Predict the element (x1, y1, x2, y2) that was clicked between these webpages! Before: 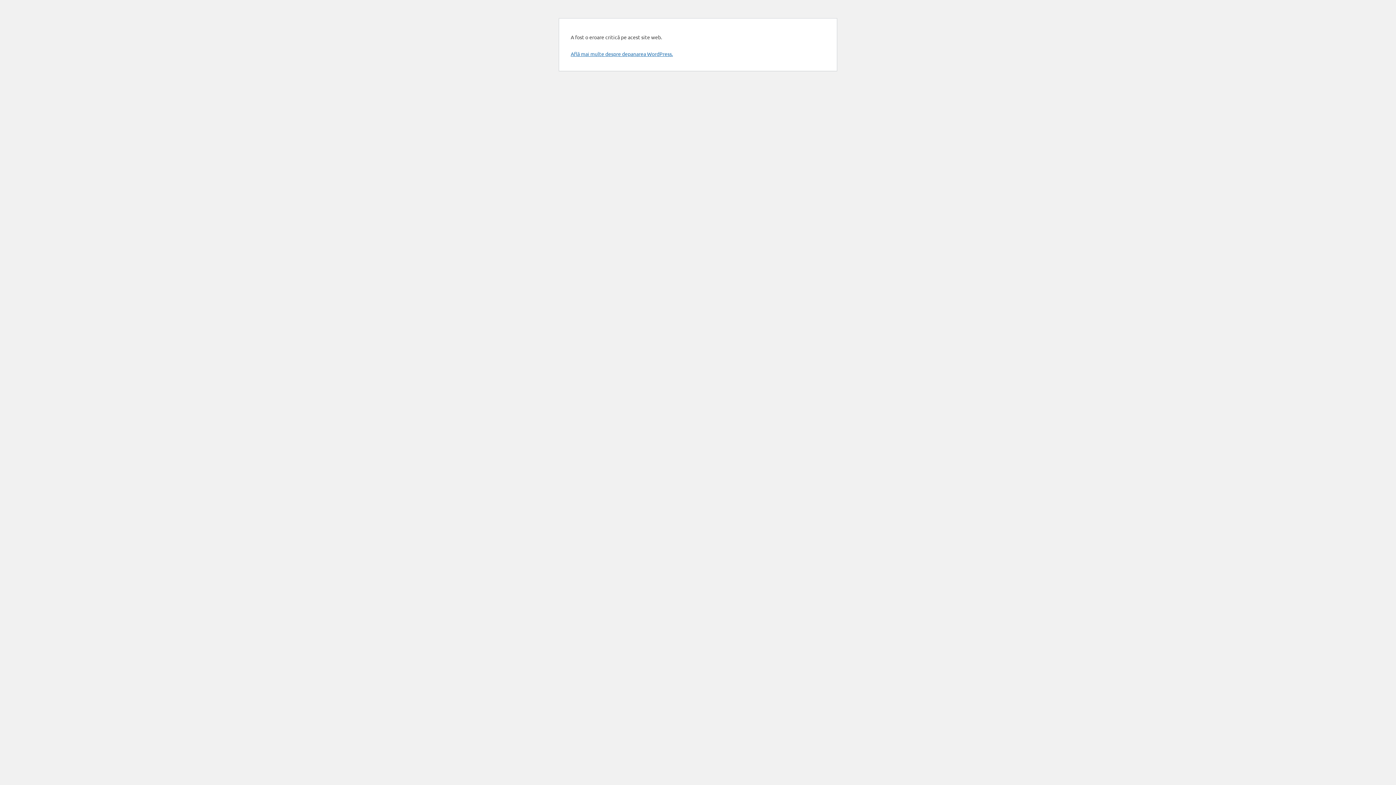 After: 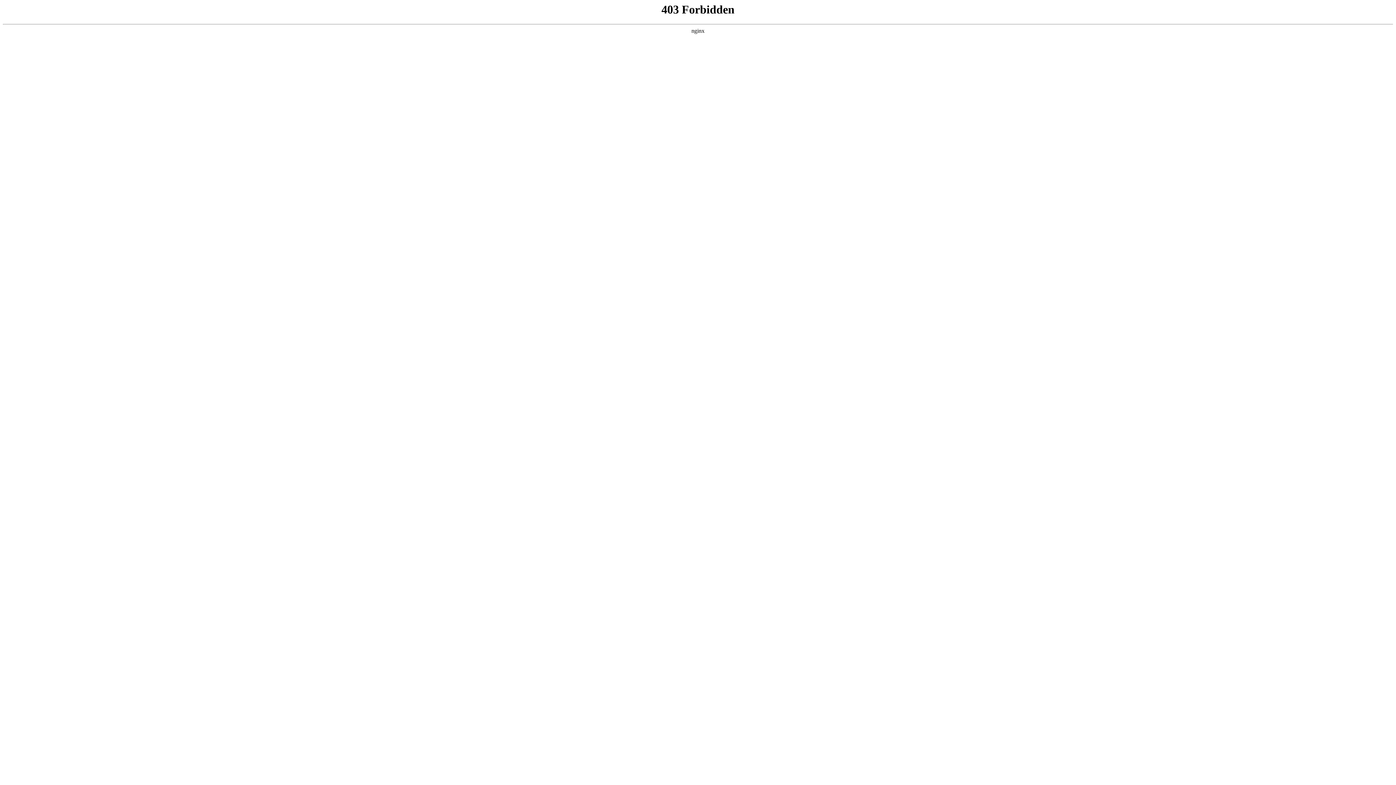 Action: bbox: (570, 50, 673, 57) label: Află mai multe despre depanarea WordPress.